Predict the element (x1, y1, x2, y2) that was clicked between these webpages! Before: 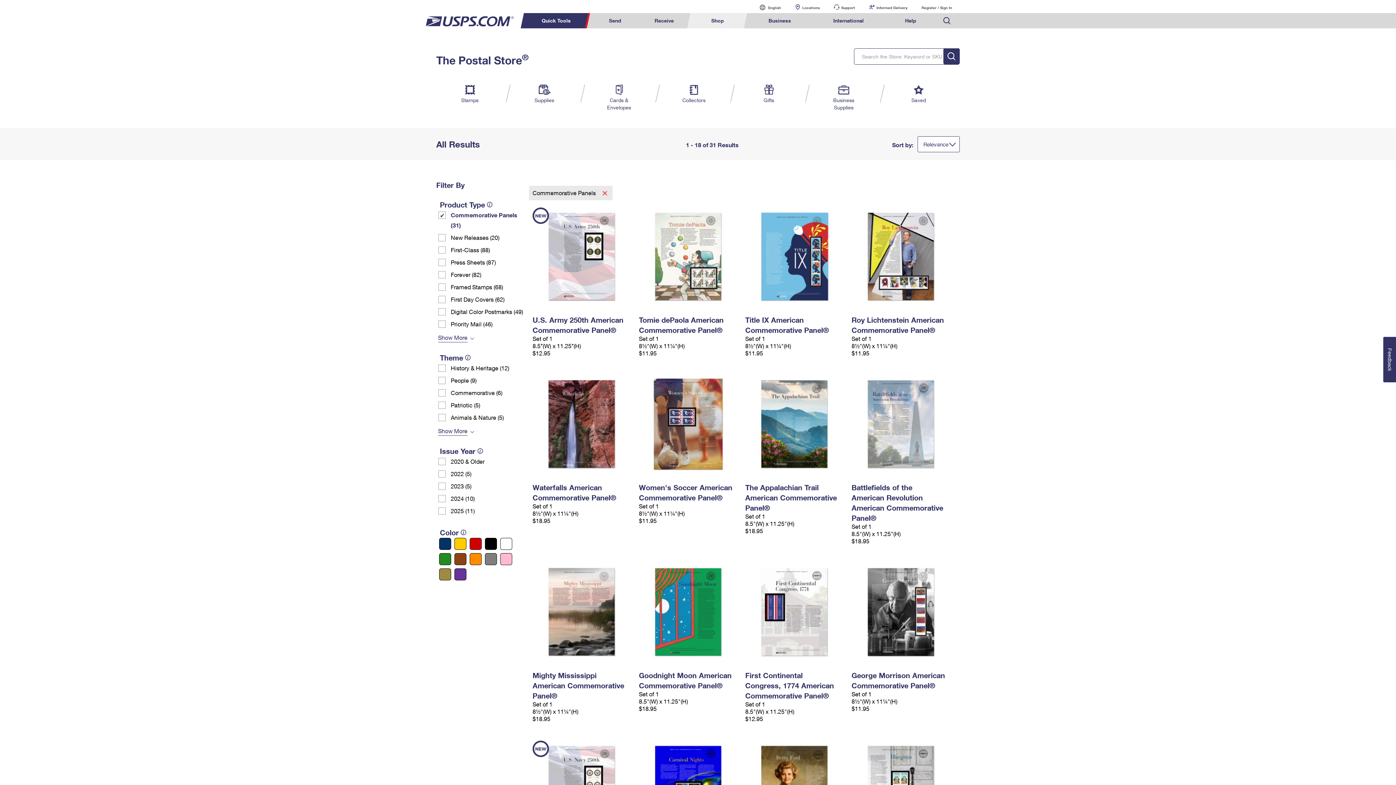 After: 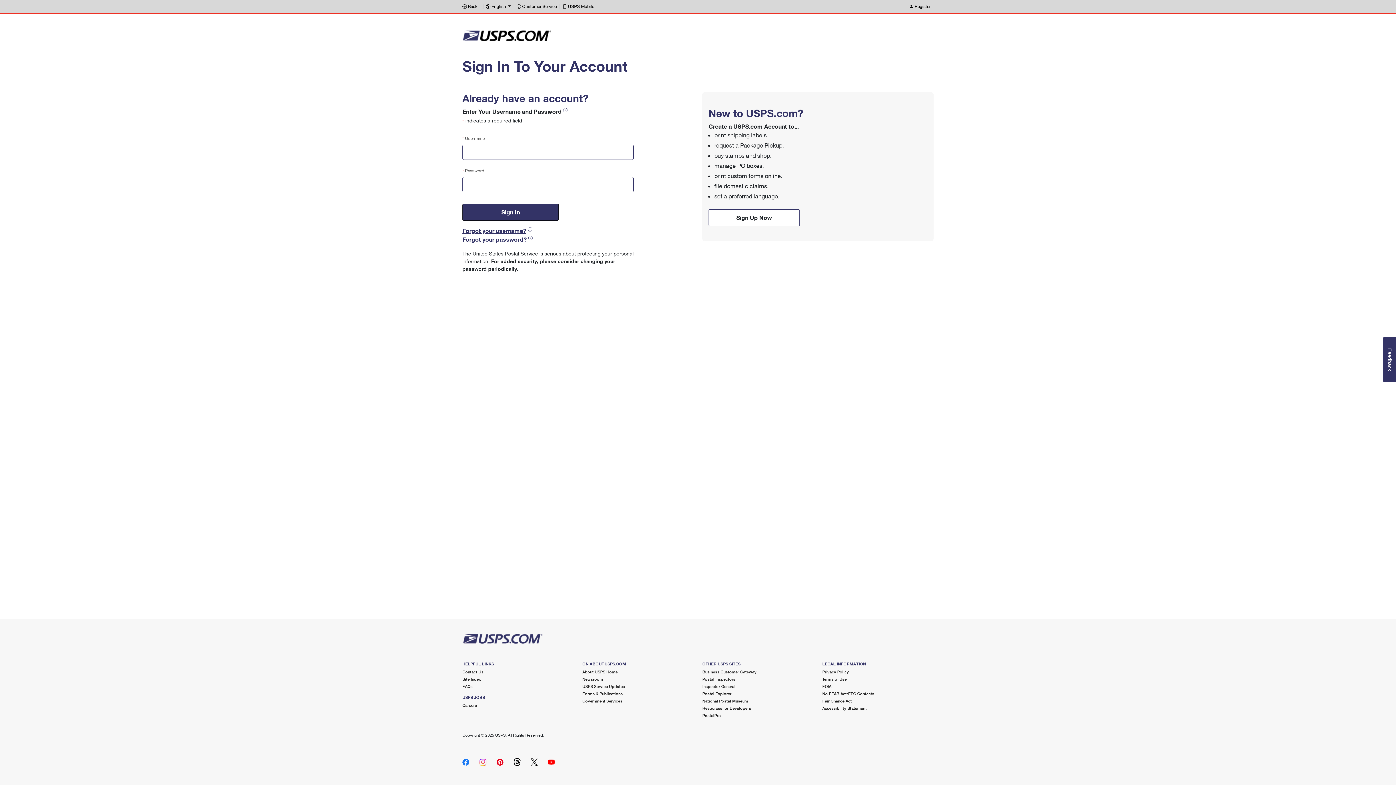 Action: bbox: (915, 2, 958, 13) label: Register / Sign In